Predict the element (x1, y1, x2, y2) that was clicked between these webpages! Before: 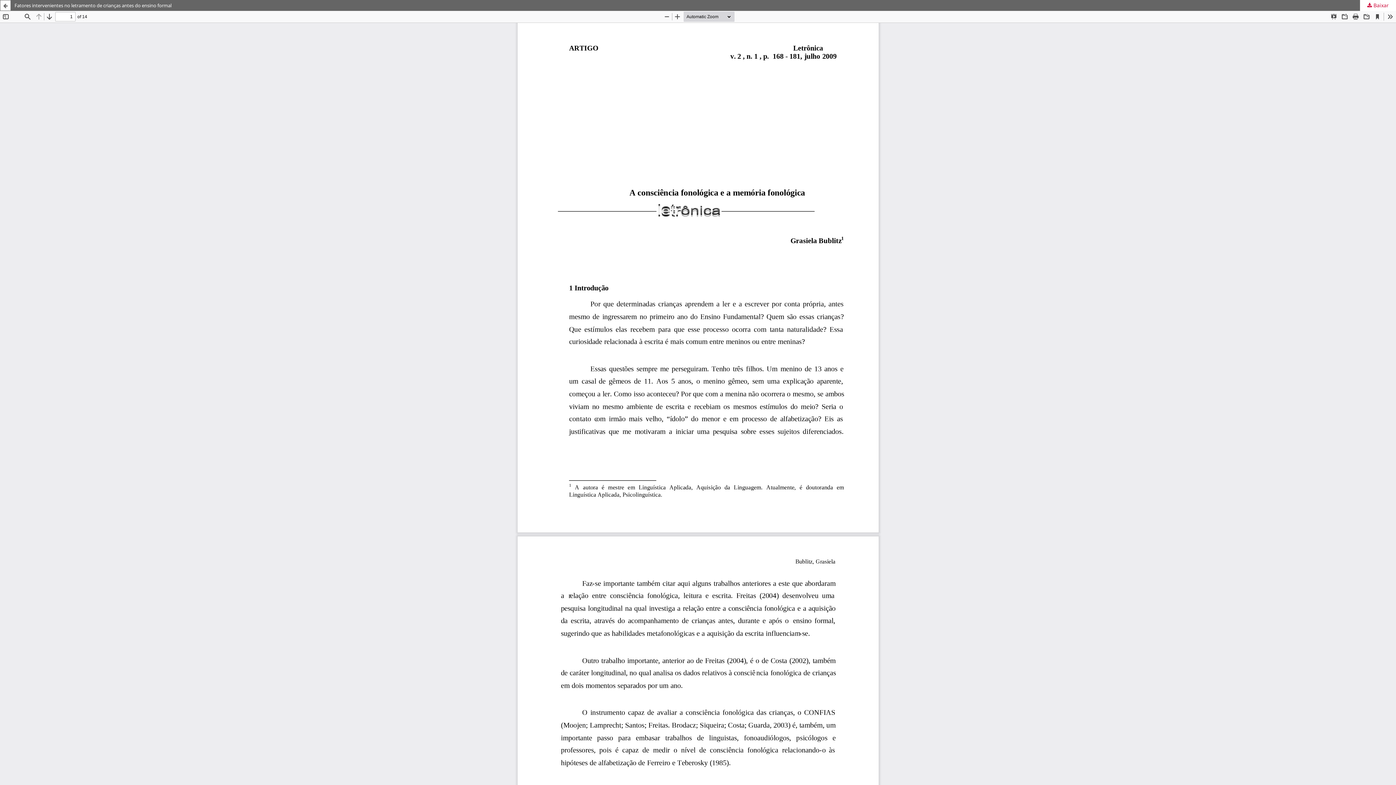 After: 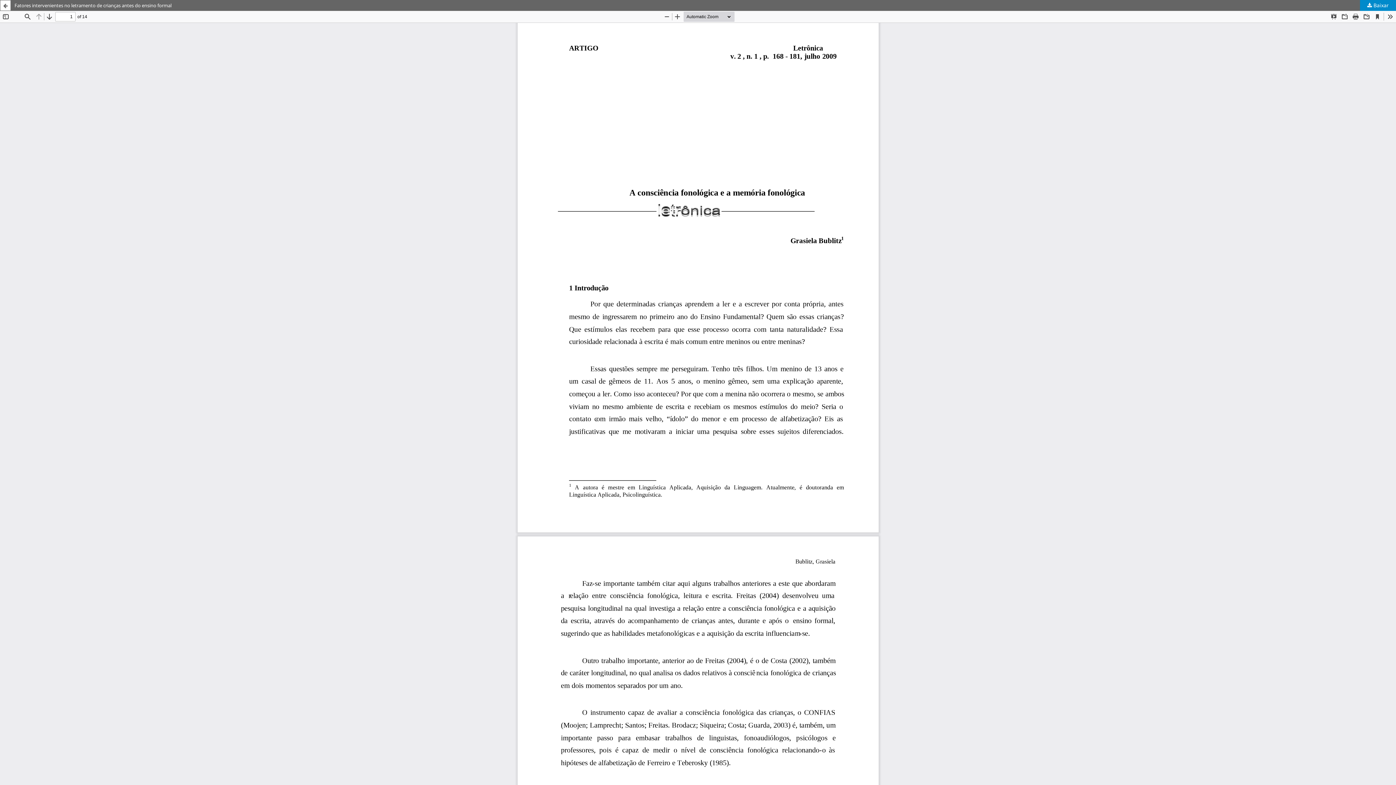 Action: label:  Baixar bbox: (1360, 0, 1396, 10)